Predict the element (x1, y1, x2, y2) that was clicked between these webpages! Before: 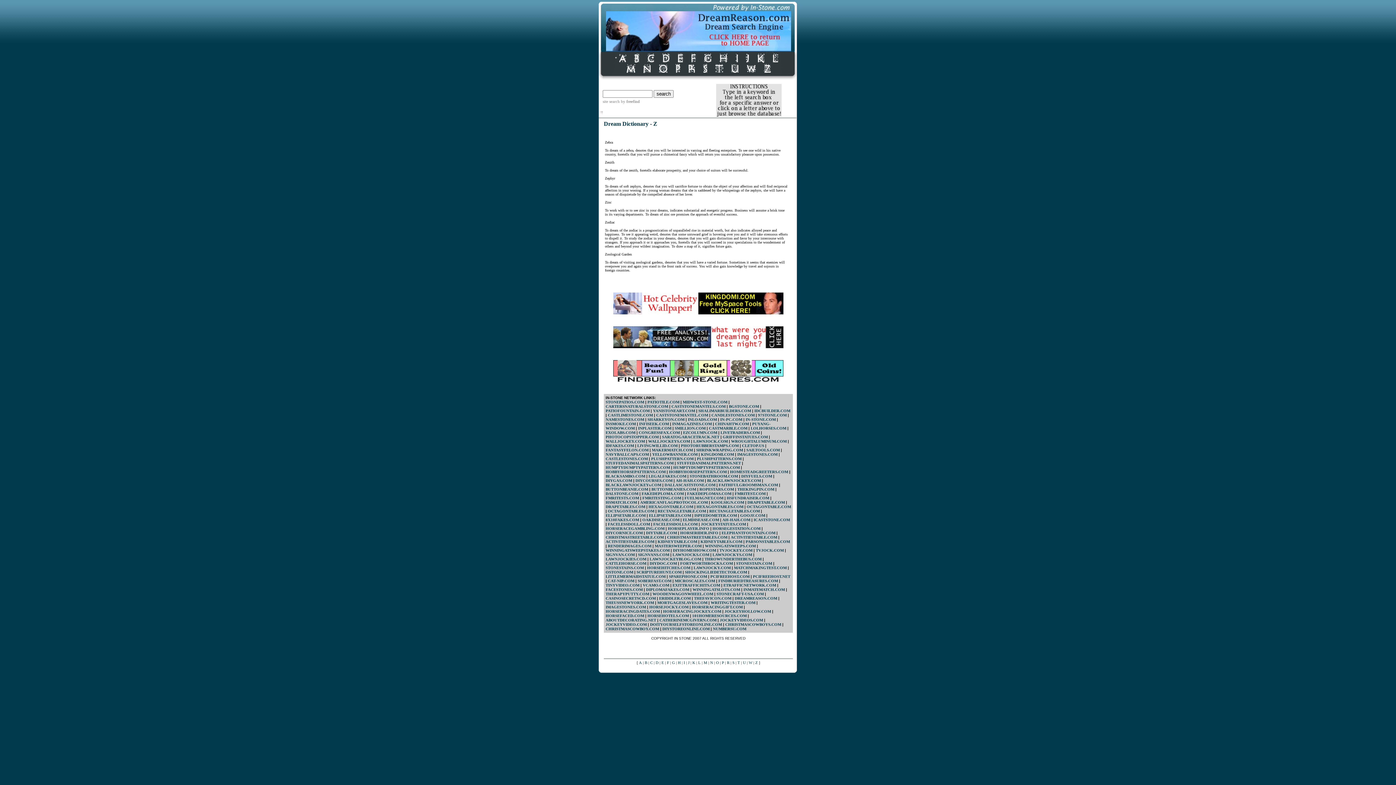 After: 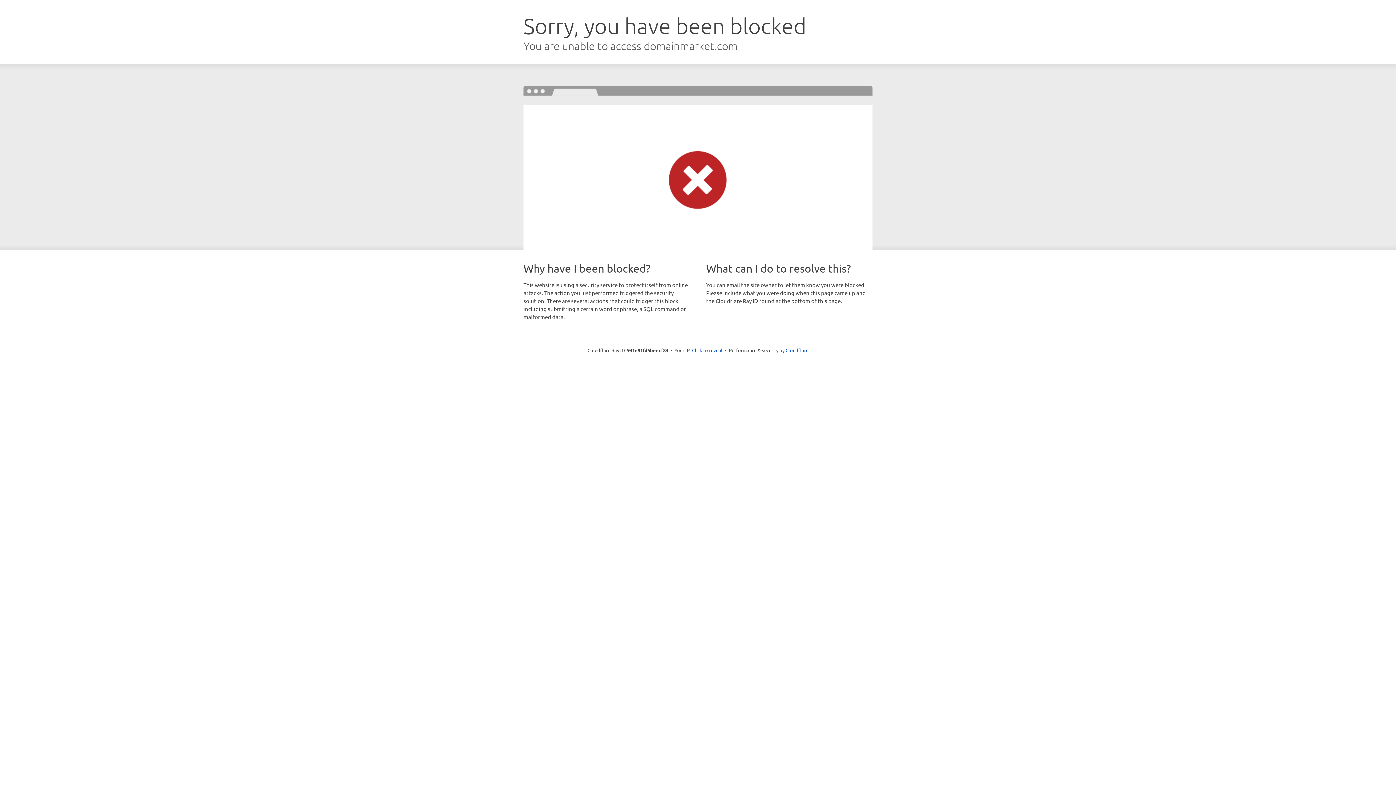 Action: bbox: (698, 408, 751, 412) label: SHALIMARBUILDERS.COM